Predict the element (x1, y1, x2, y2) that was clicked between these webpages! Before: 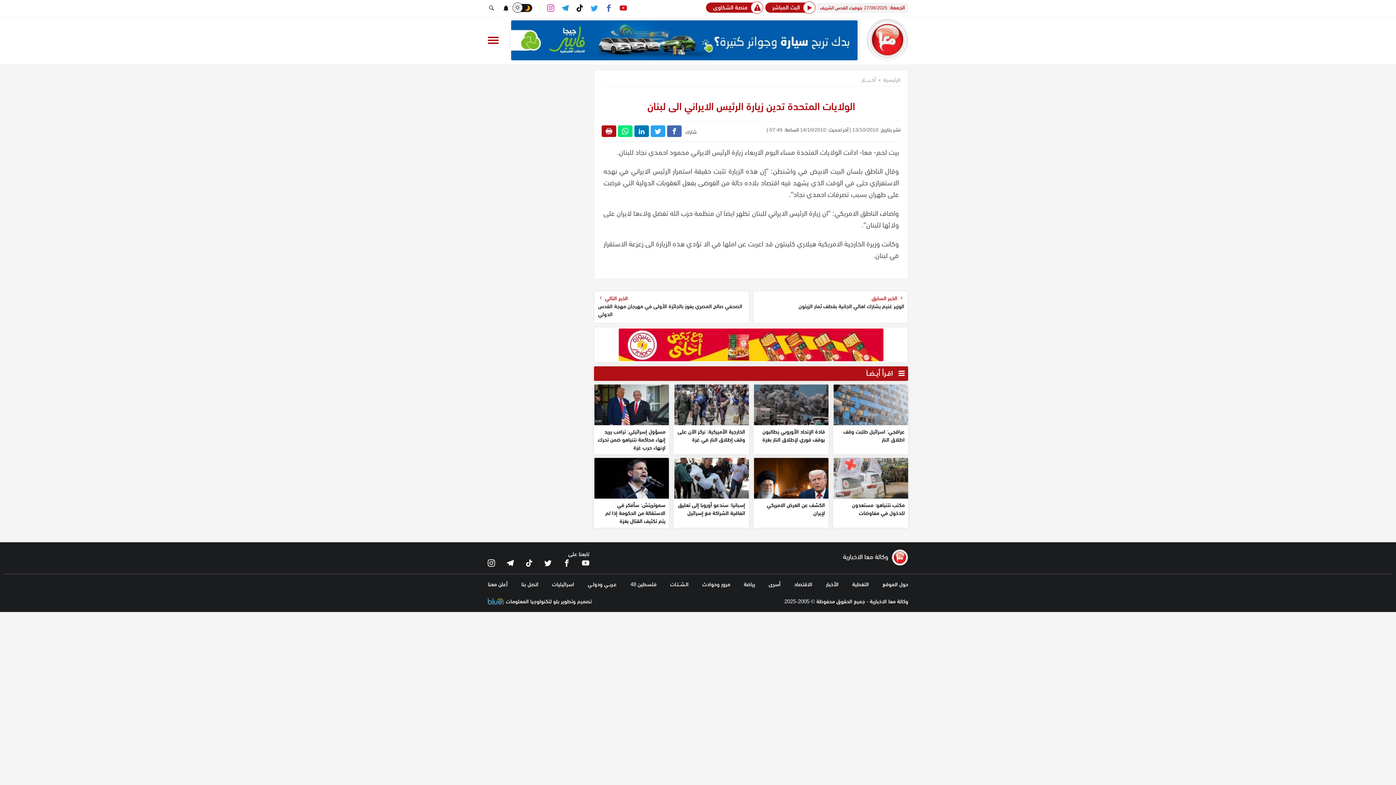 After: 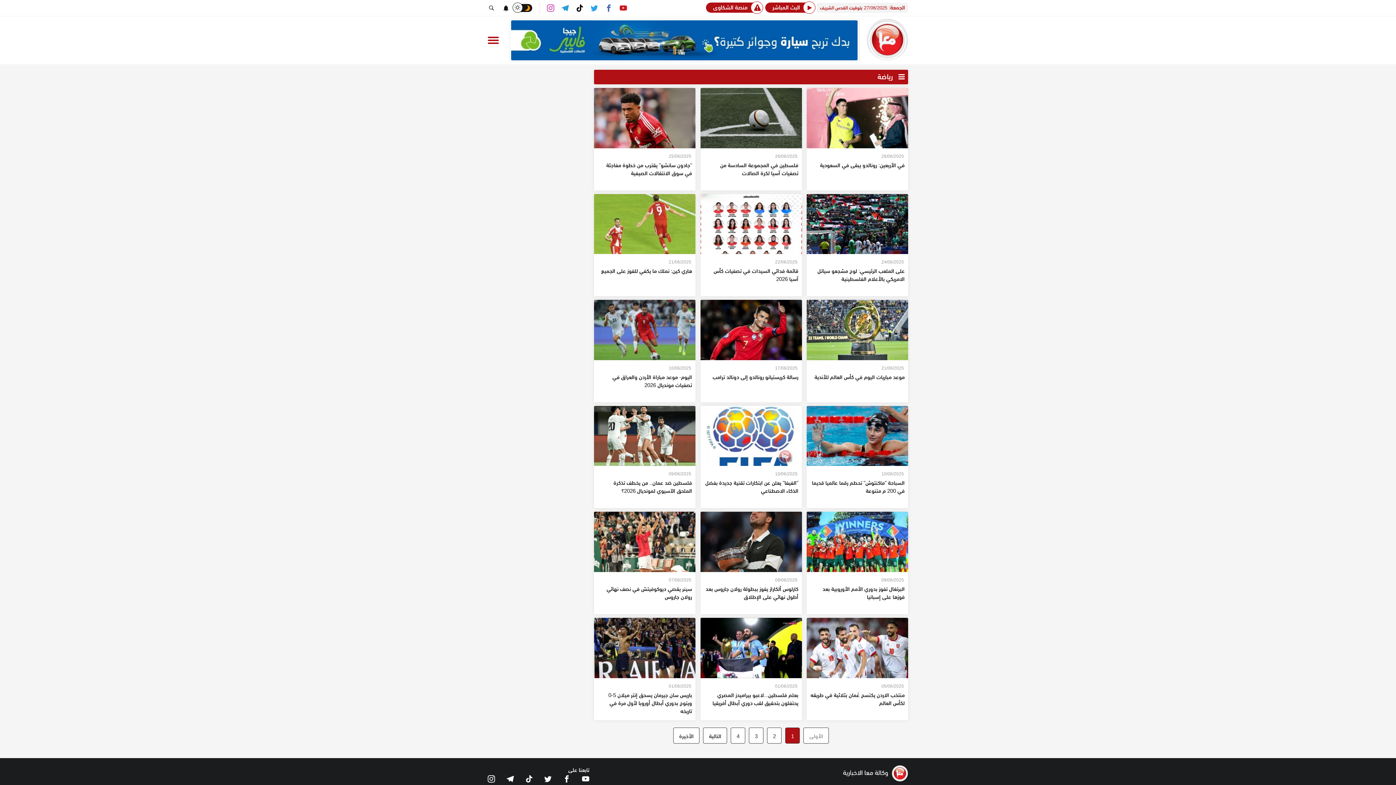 Action: bbox: (743, 578, 755, 589) label: رياضة